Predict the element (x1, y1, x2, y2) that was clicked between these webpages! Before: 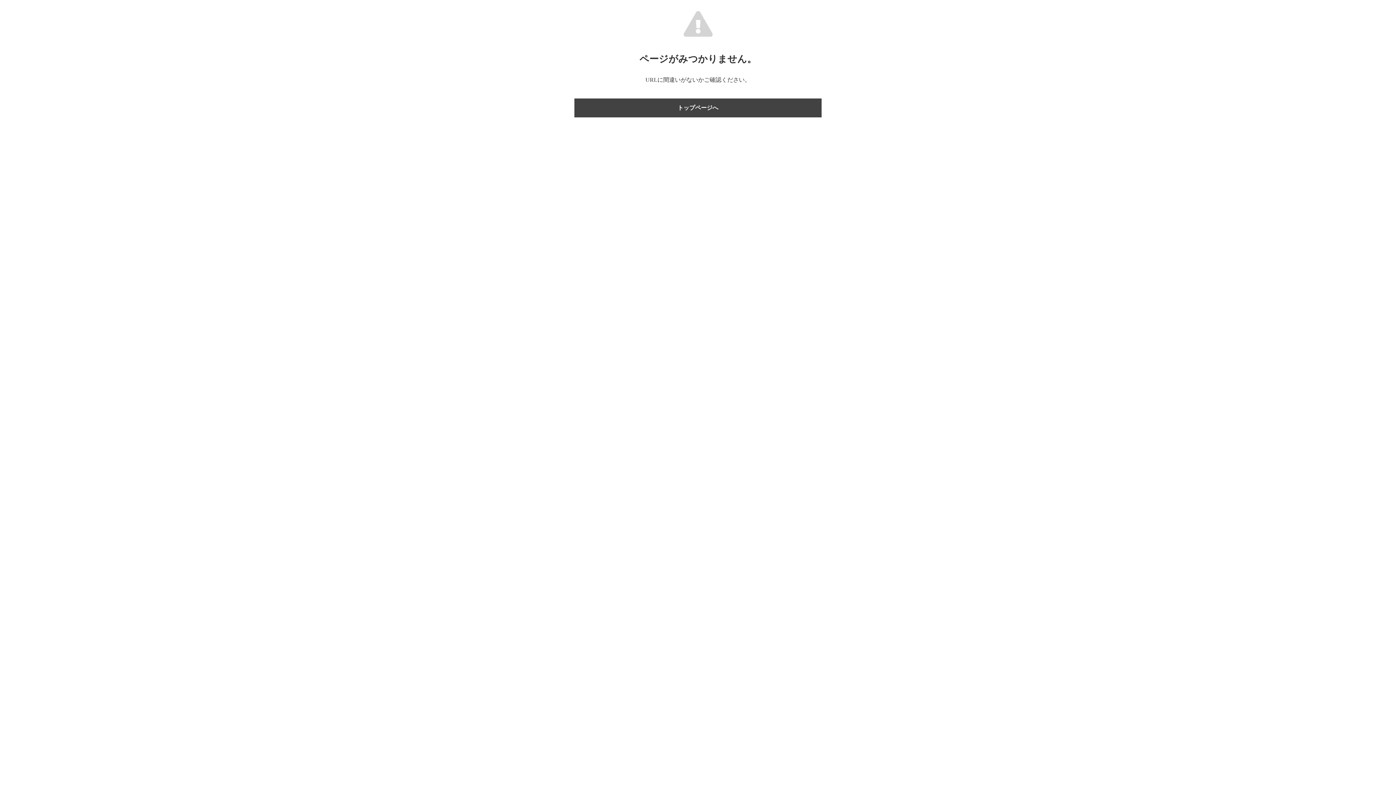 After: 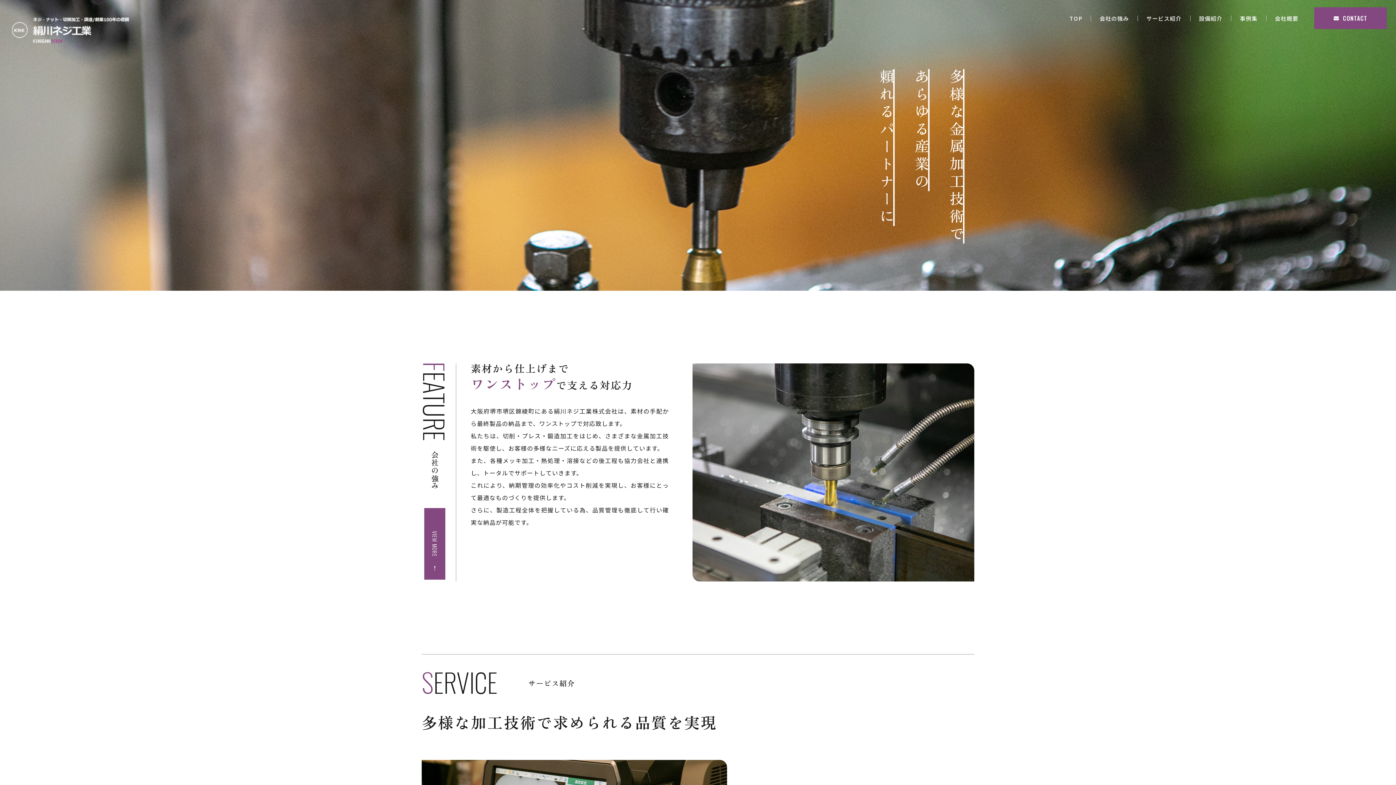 Action: bbox: (574, 98, 821, 117) label: トップページへ